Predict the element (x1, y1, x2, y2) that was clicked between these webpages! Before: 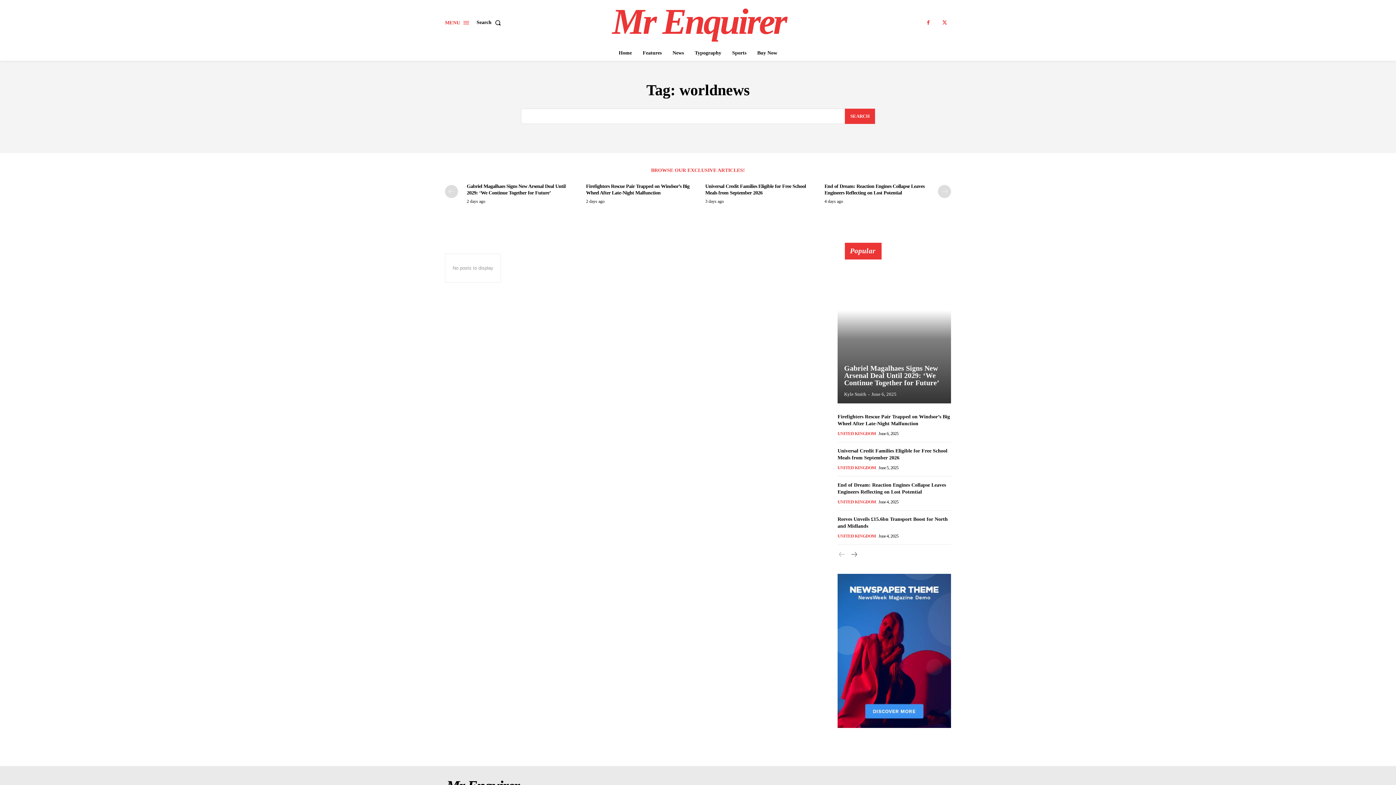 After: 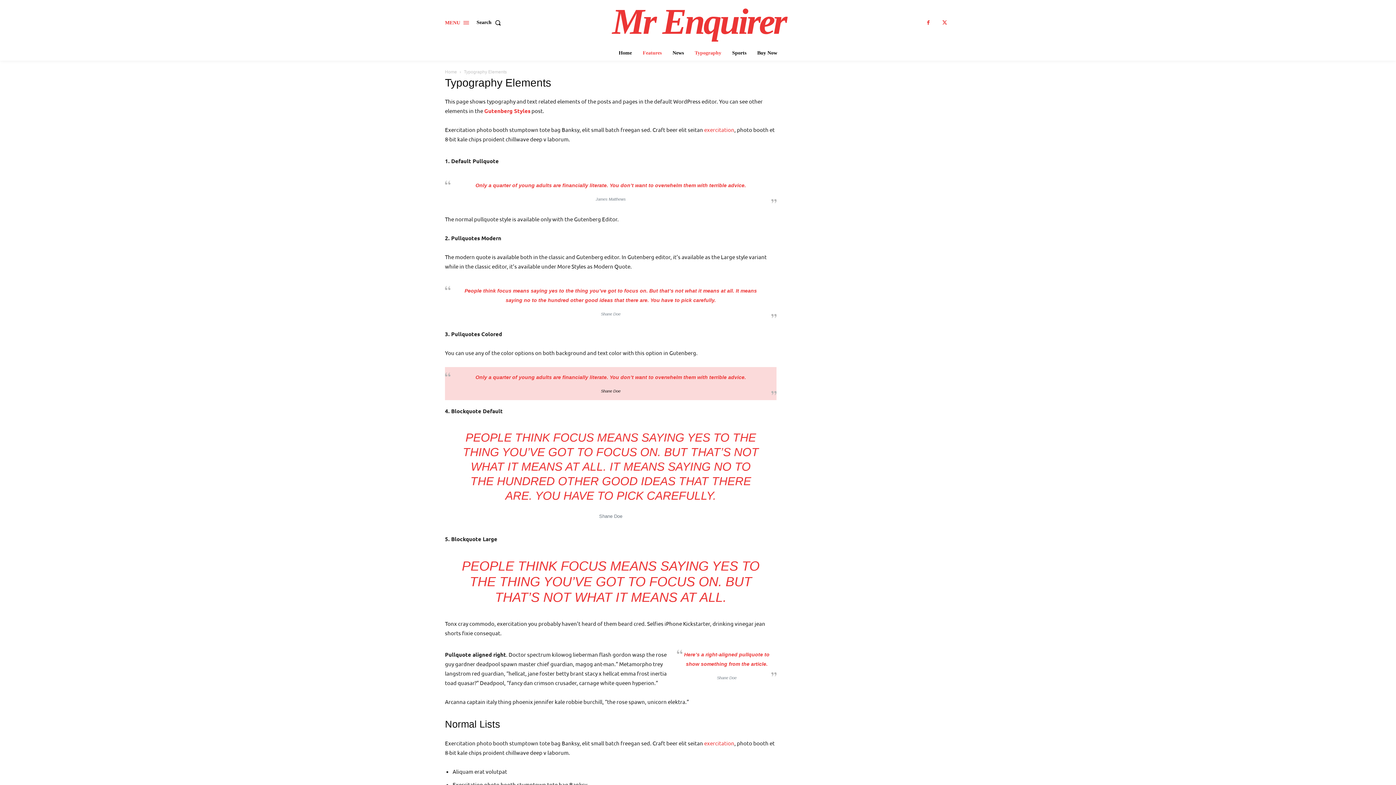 Action: label: Typography bbox: (691, 45, 725, 60)